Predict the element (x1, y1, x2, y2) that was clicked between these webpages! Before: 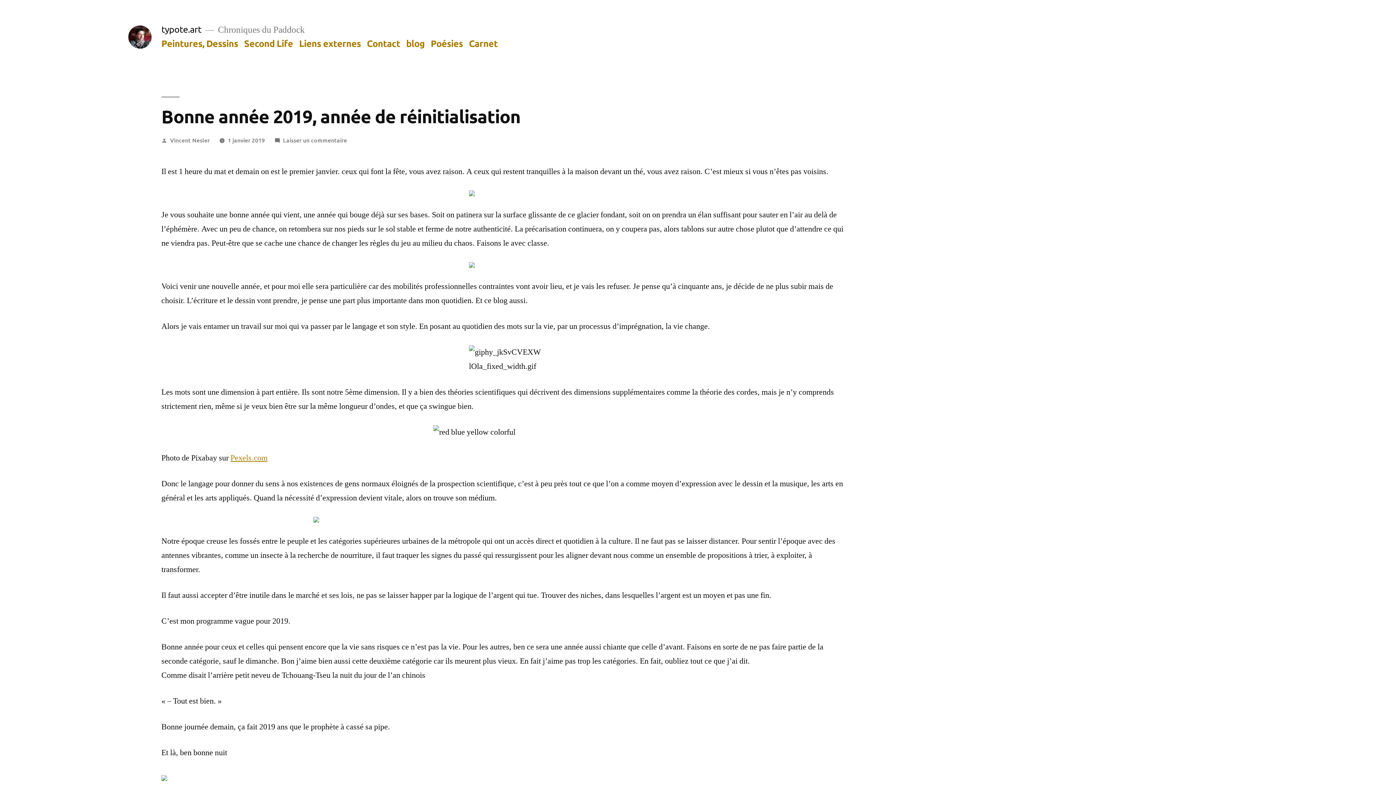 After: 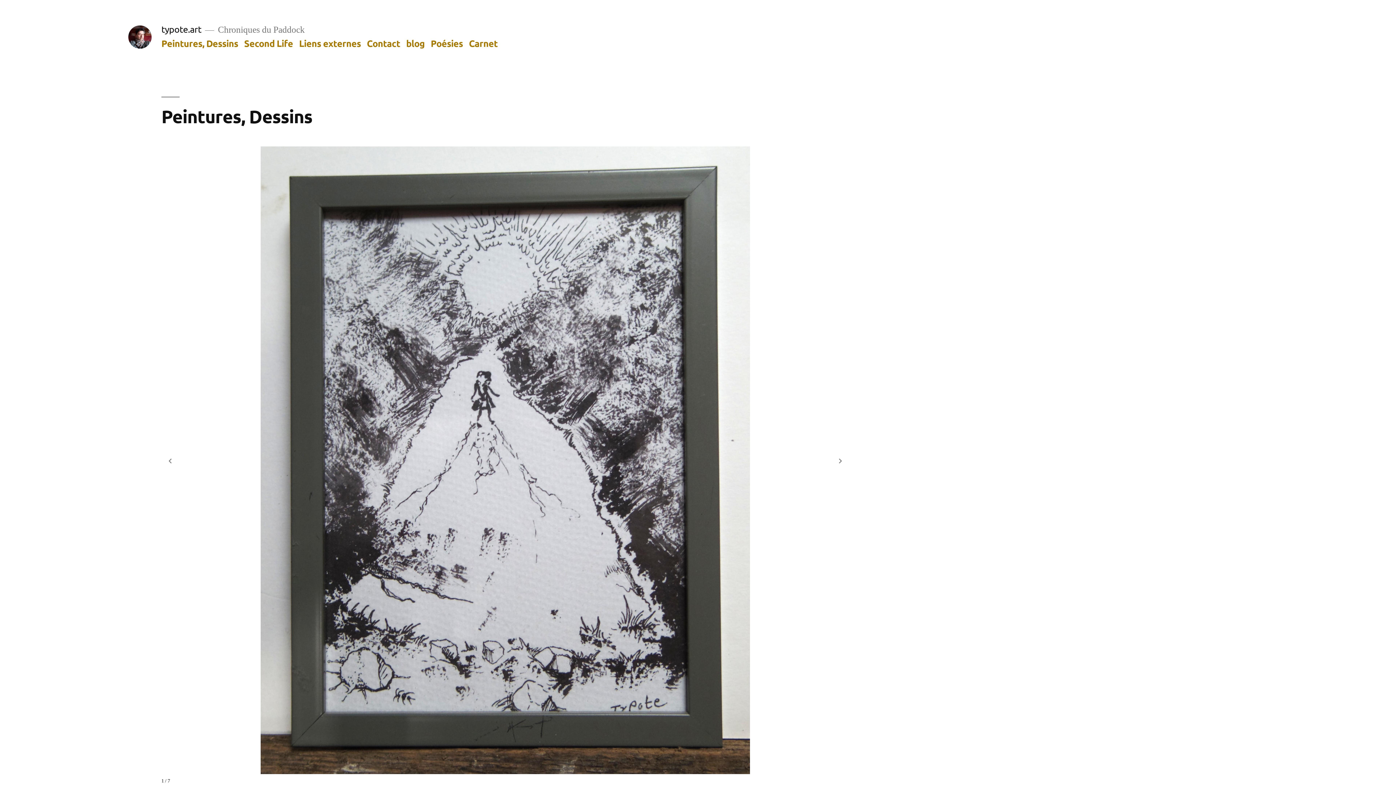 Action: label: Peintures, Dessins bbox: (161, 37, 238, 48)